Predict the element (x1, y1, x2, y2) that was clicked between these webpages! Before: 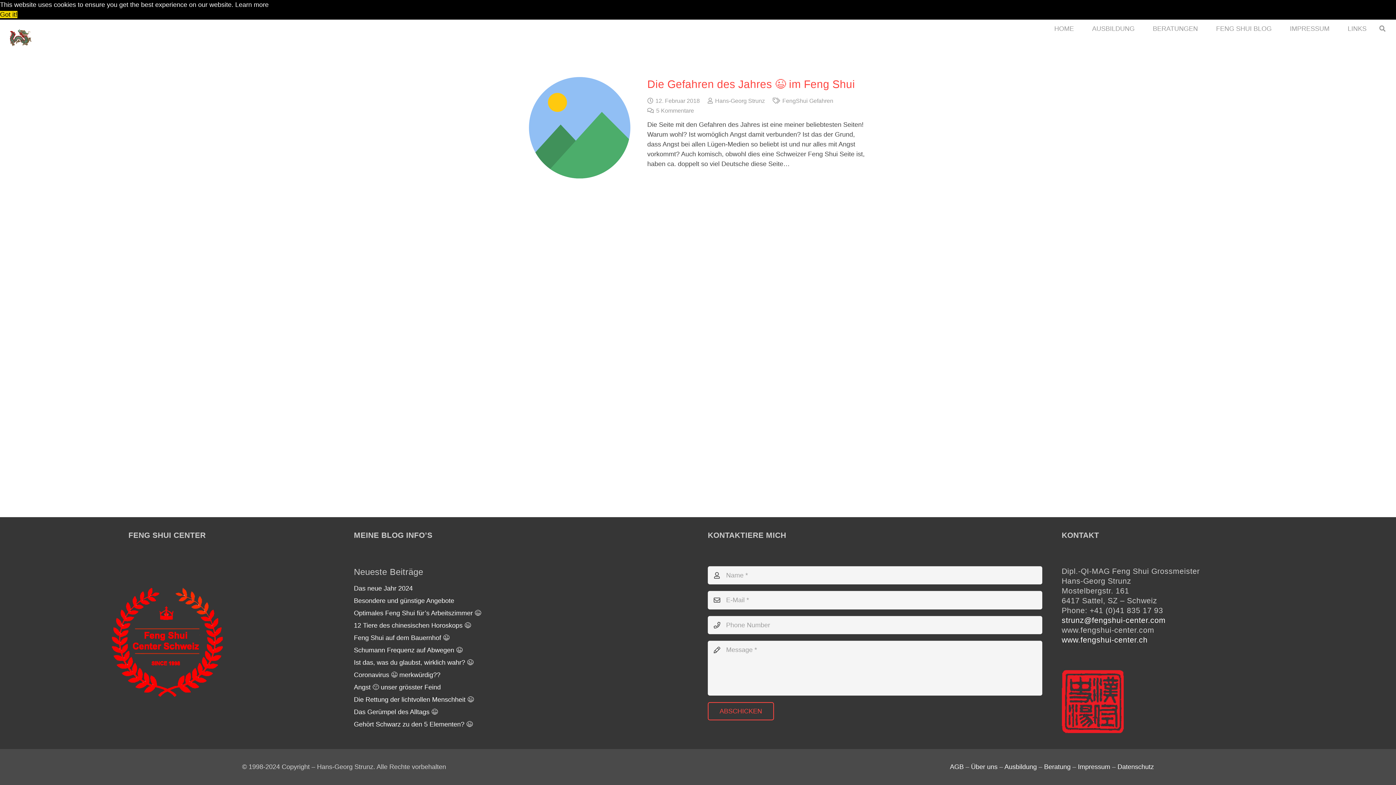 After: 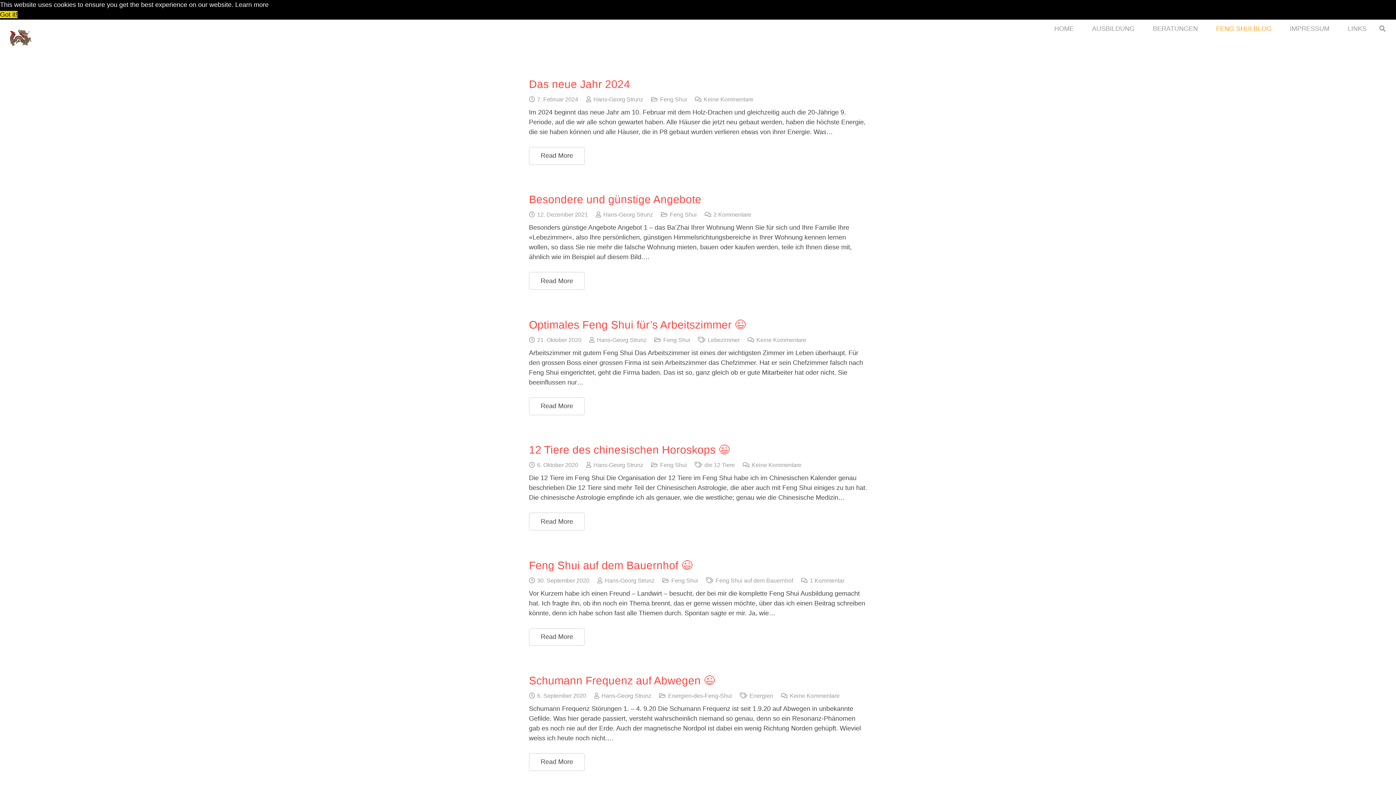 Action: label: FENG SHUI BLOG bbox: (1207, 19, 1281, 37)